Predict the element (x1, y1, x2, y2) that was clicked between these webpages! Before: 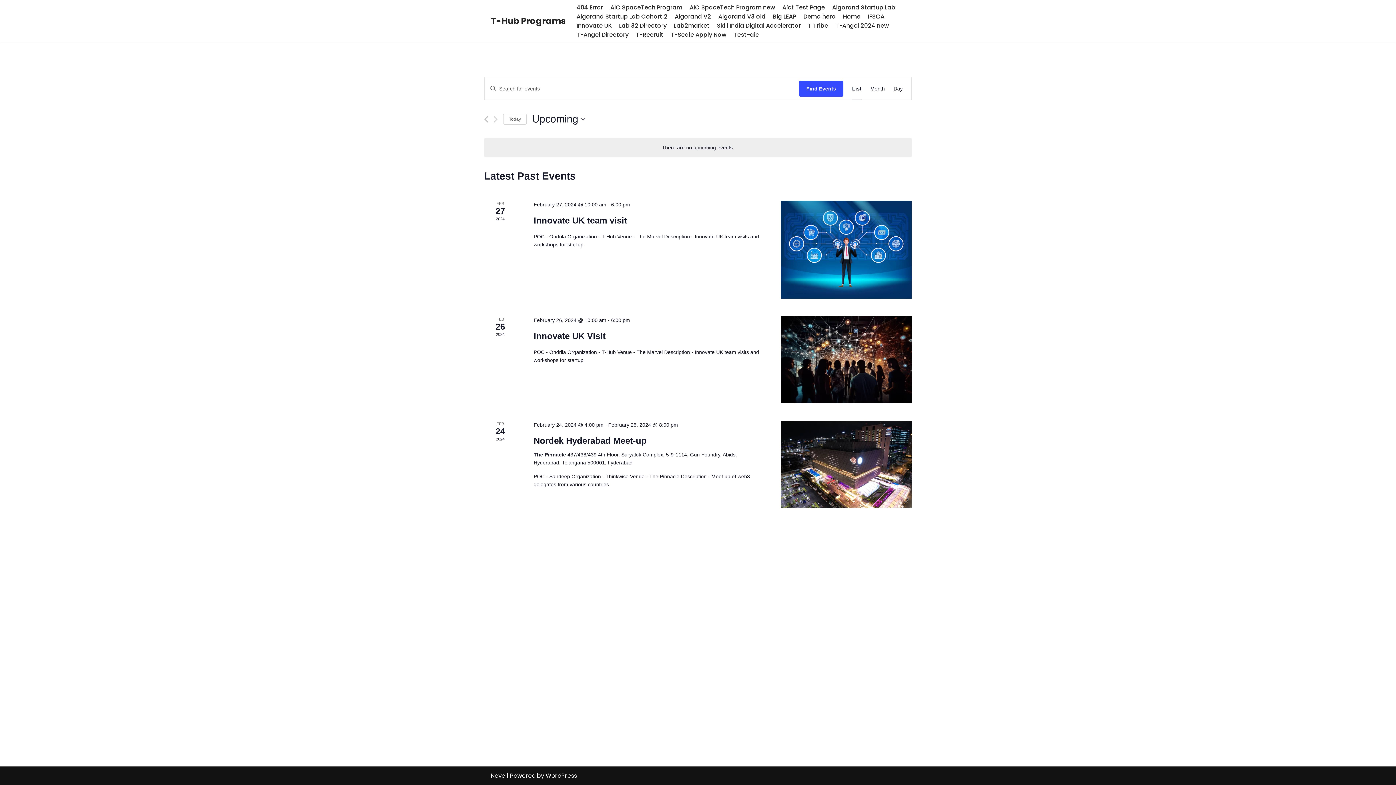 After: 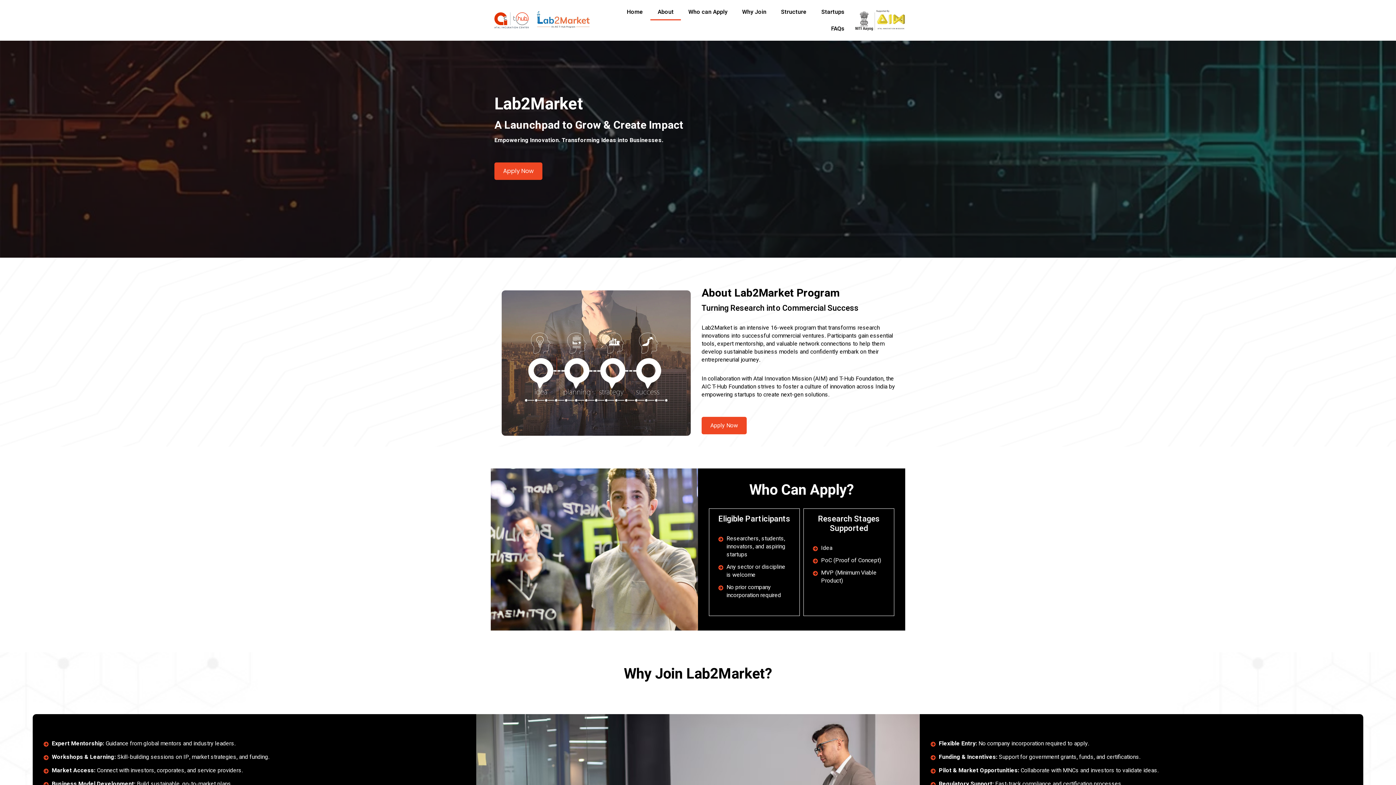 Action: label: Lab2market bbox: (674, 21, 709, 30)